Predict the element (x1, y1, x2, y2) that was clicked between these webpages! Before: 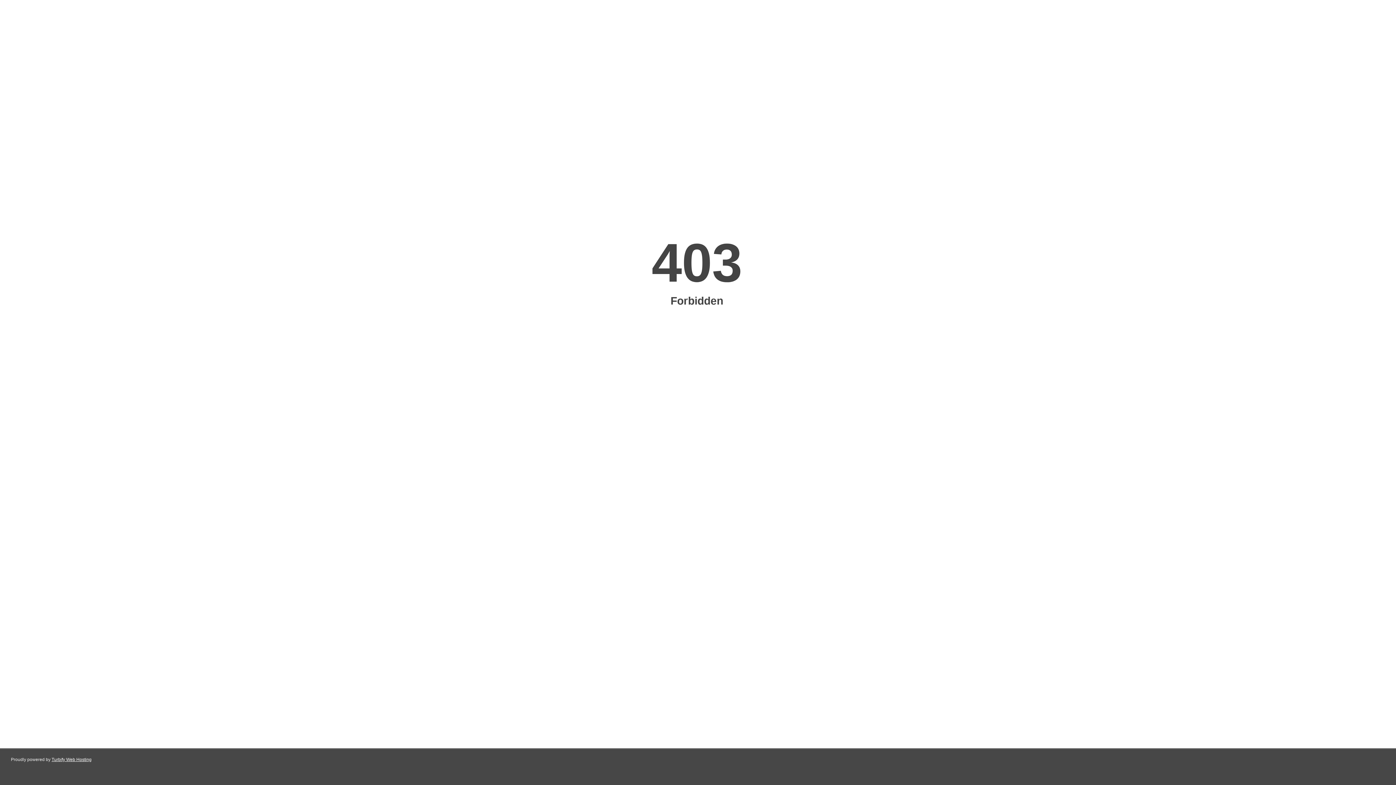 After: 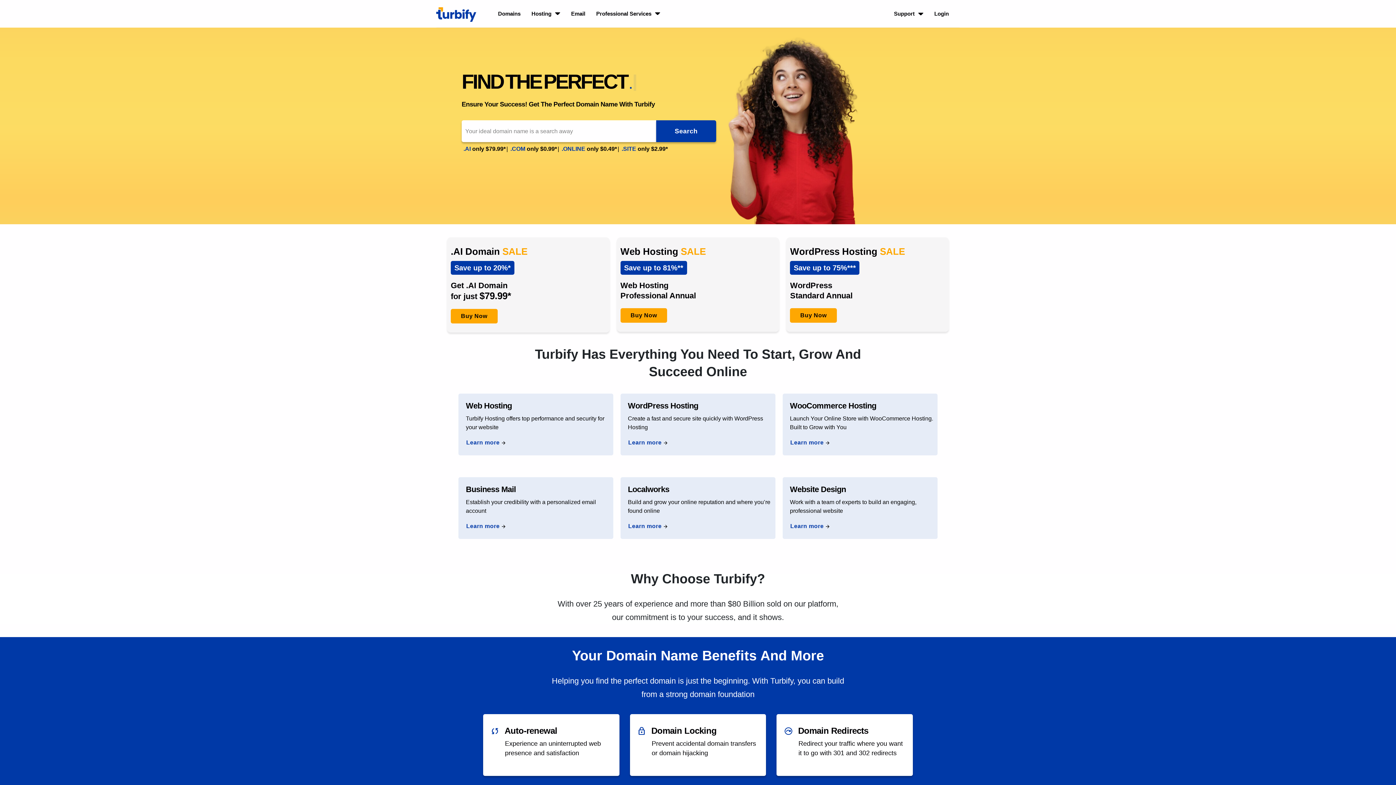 Action: label: Turbify Web Hosting bbox: (51, 757, 91, 762)